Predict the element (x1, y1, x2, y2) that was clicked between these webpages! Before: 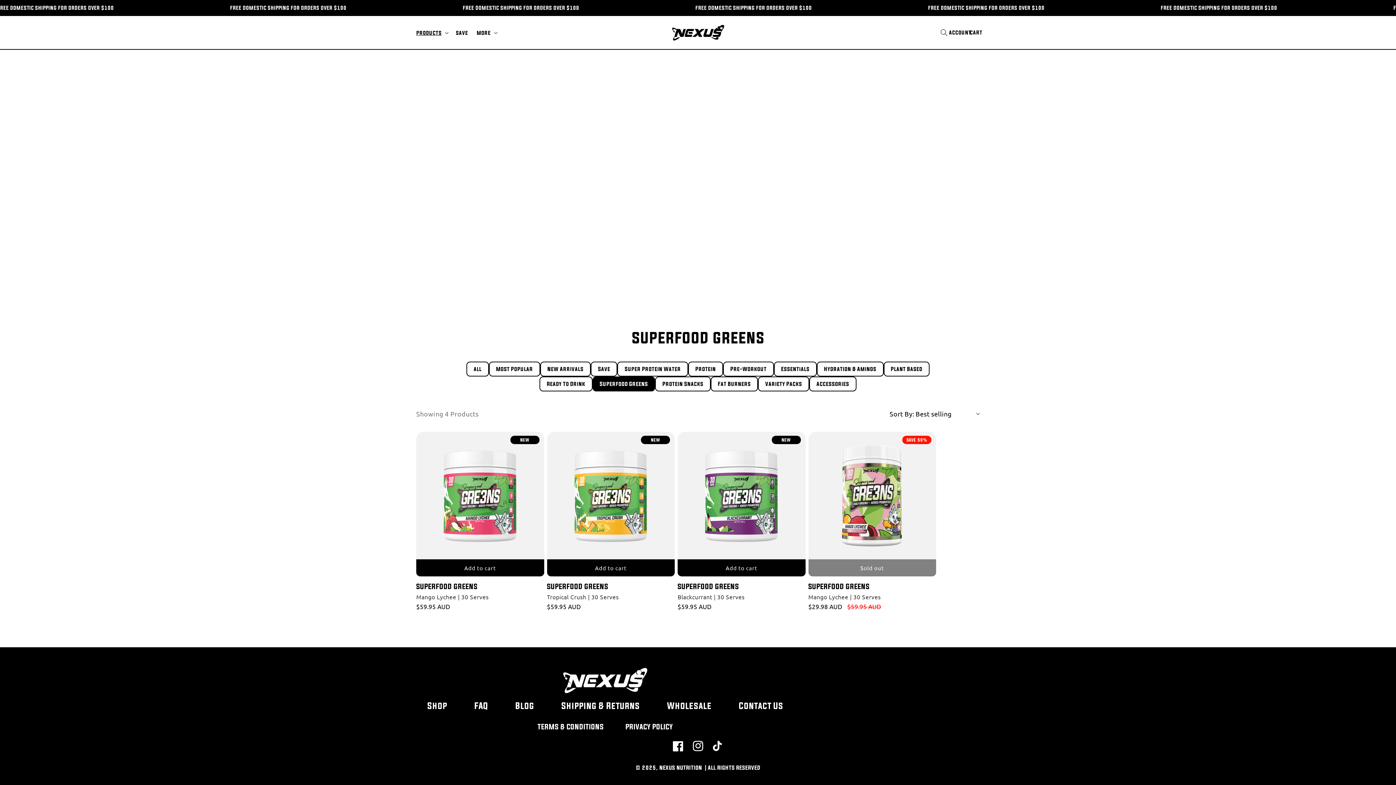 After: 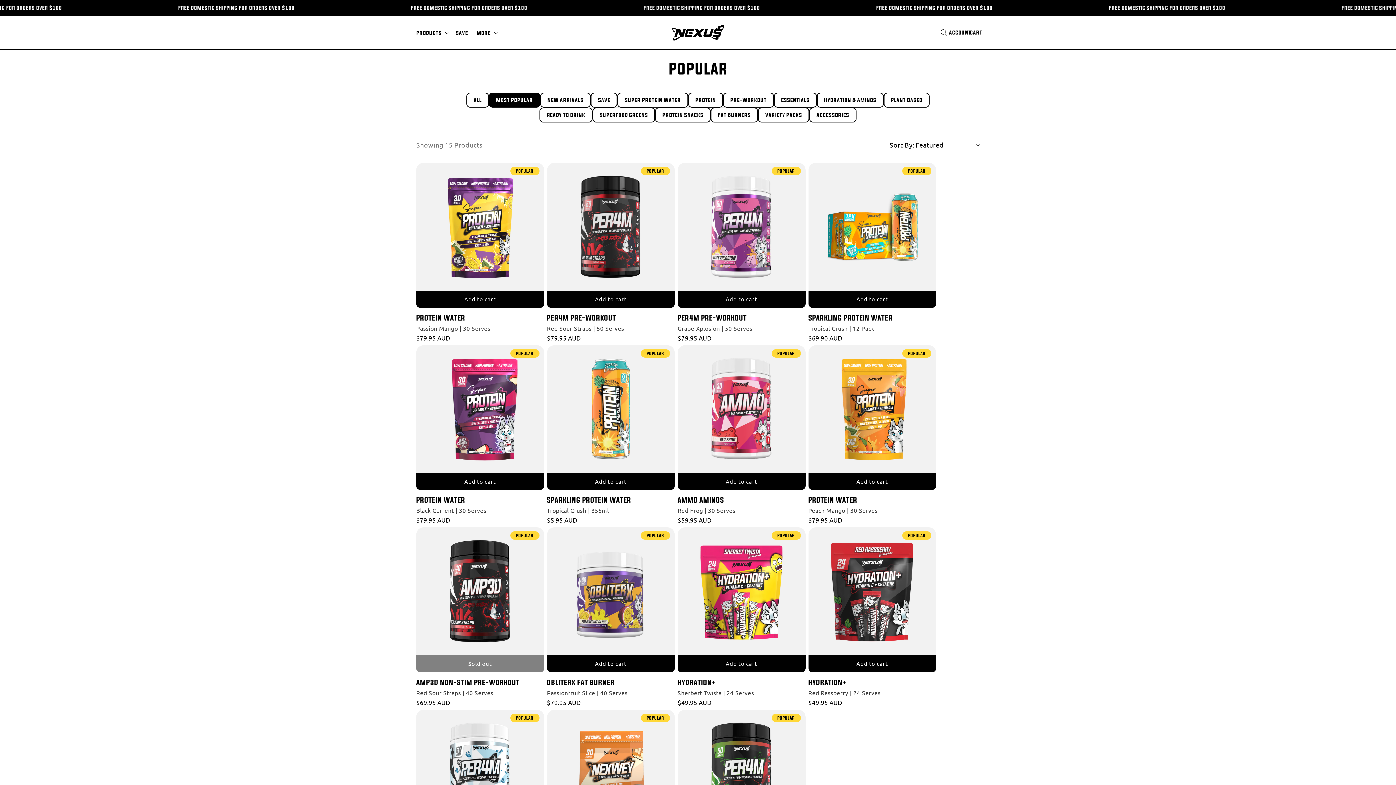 Action: label: Most Popular bbox: (488, 361, 540, 376)